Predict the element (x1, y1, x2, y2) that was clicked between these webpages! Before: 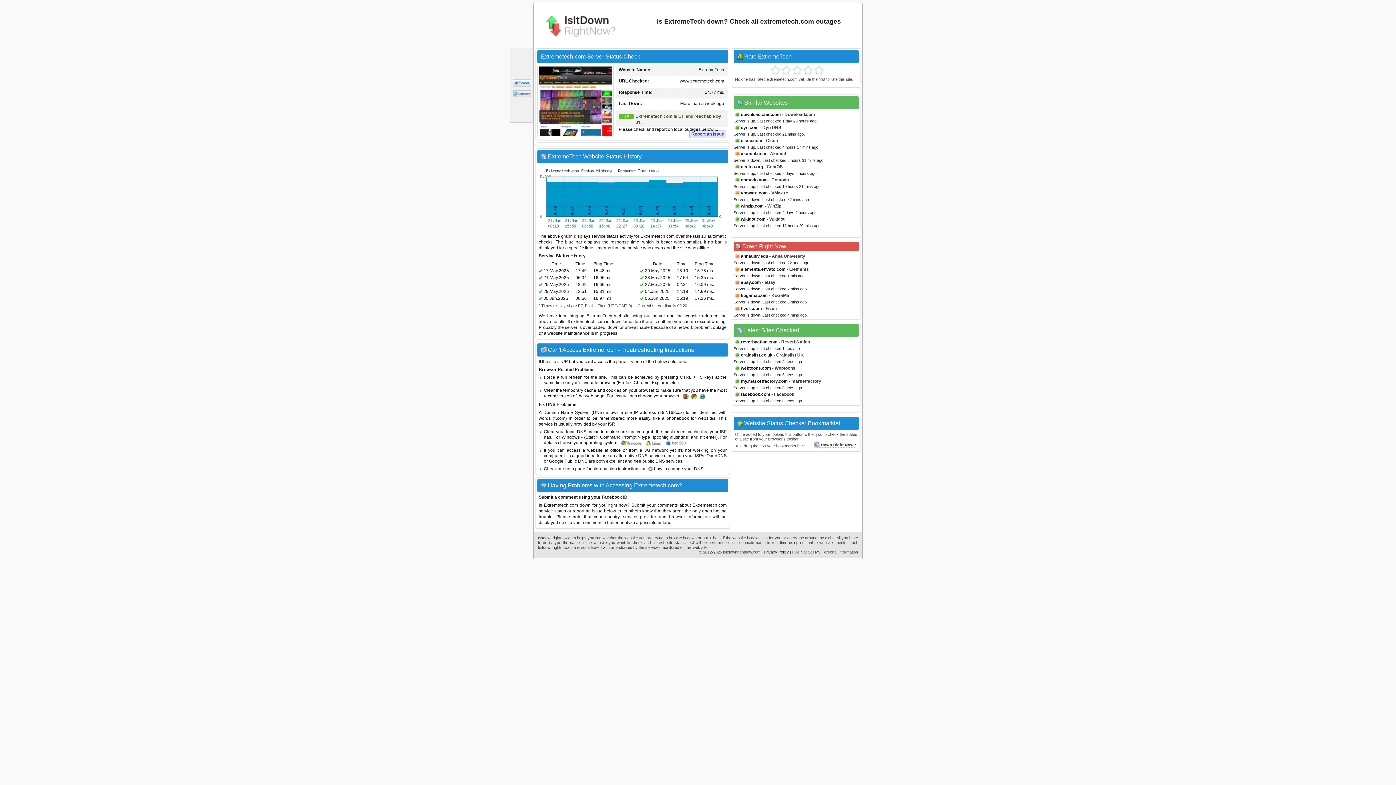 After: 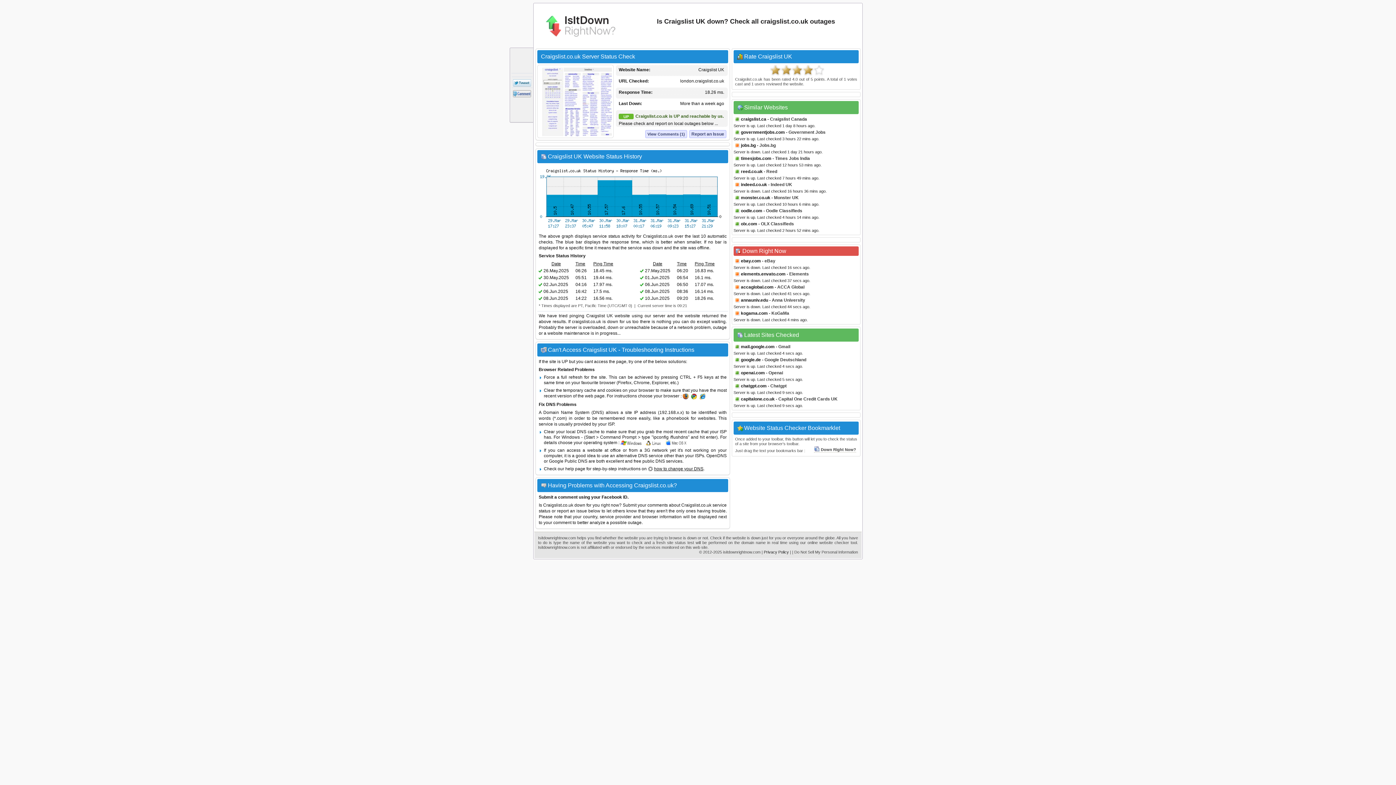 Action: bbox: (741, 352, 772, 357) label: craigslist.co.uk